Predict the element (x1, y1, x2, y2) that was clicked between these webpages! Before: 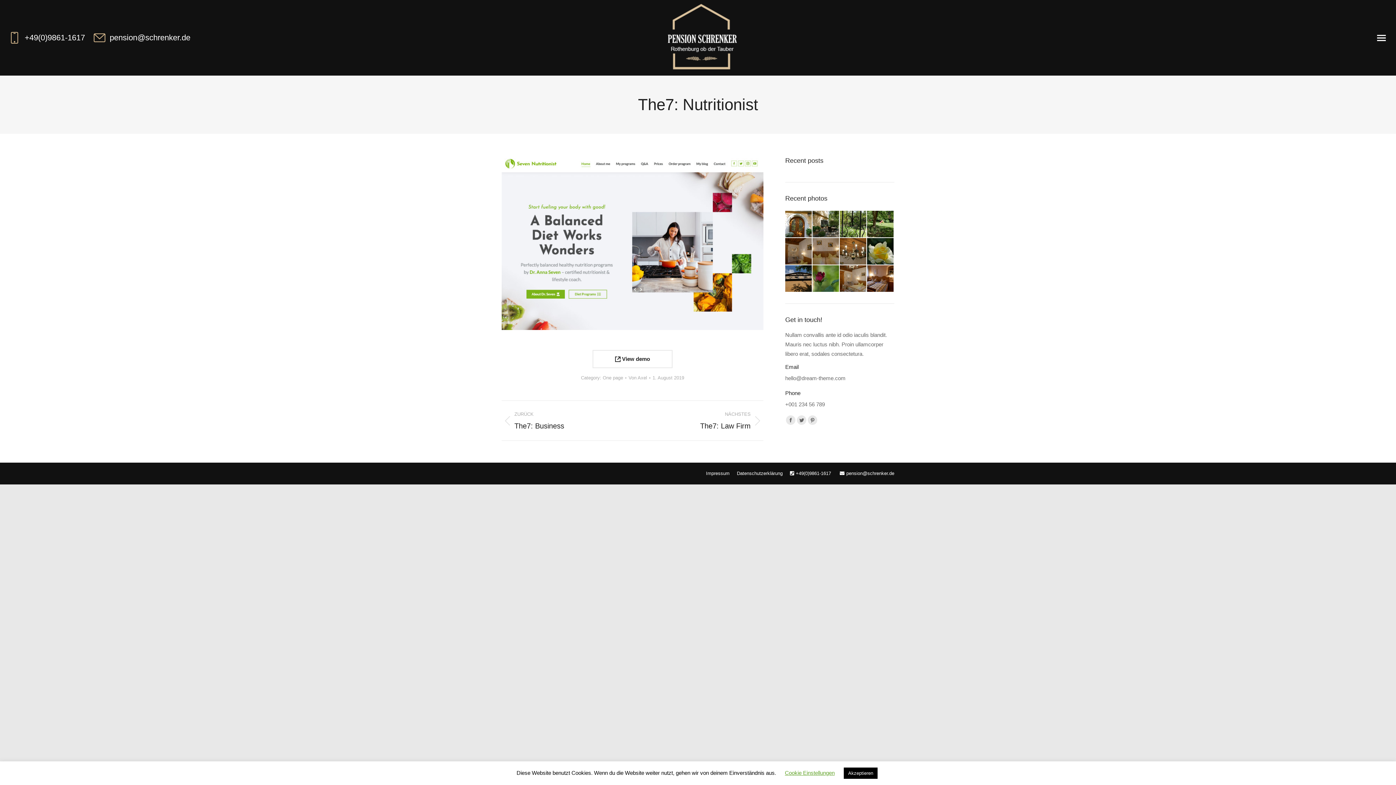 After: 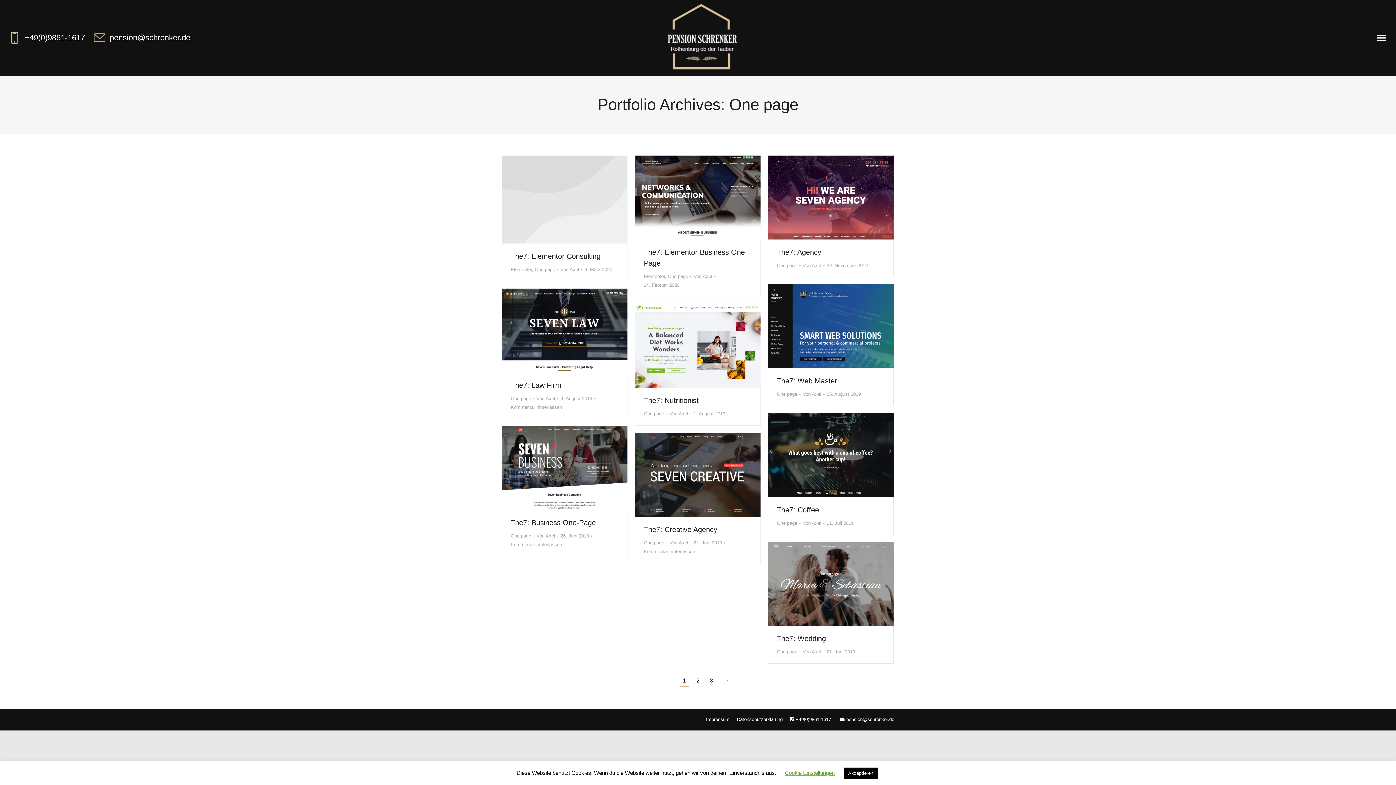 Action: label: One page bbox: (602, 375, 623, 380)